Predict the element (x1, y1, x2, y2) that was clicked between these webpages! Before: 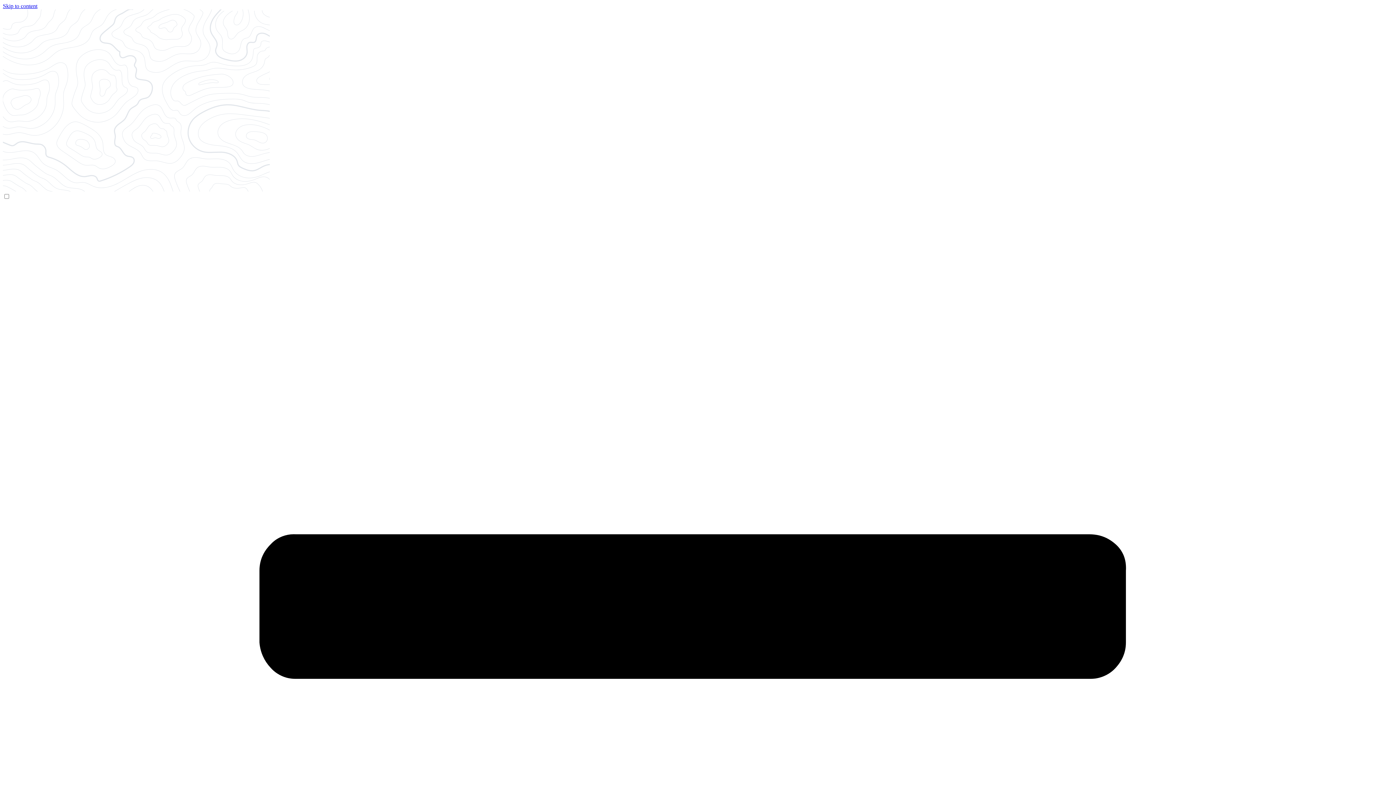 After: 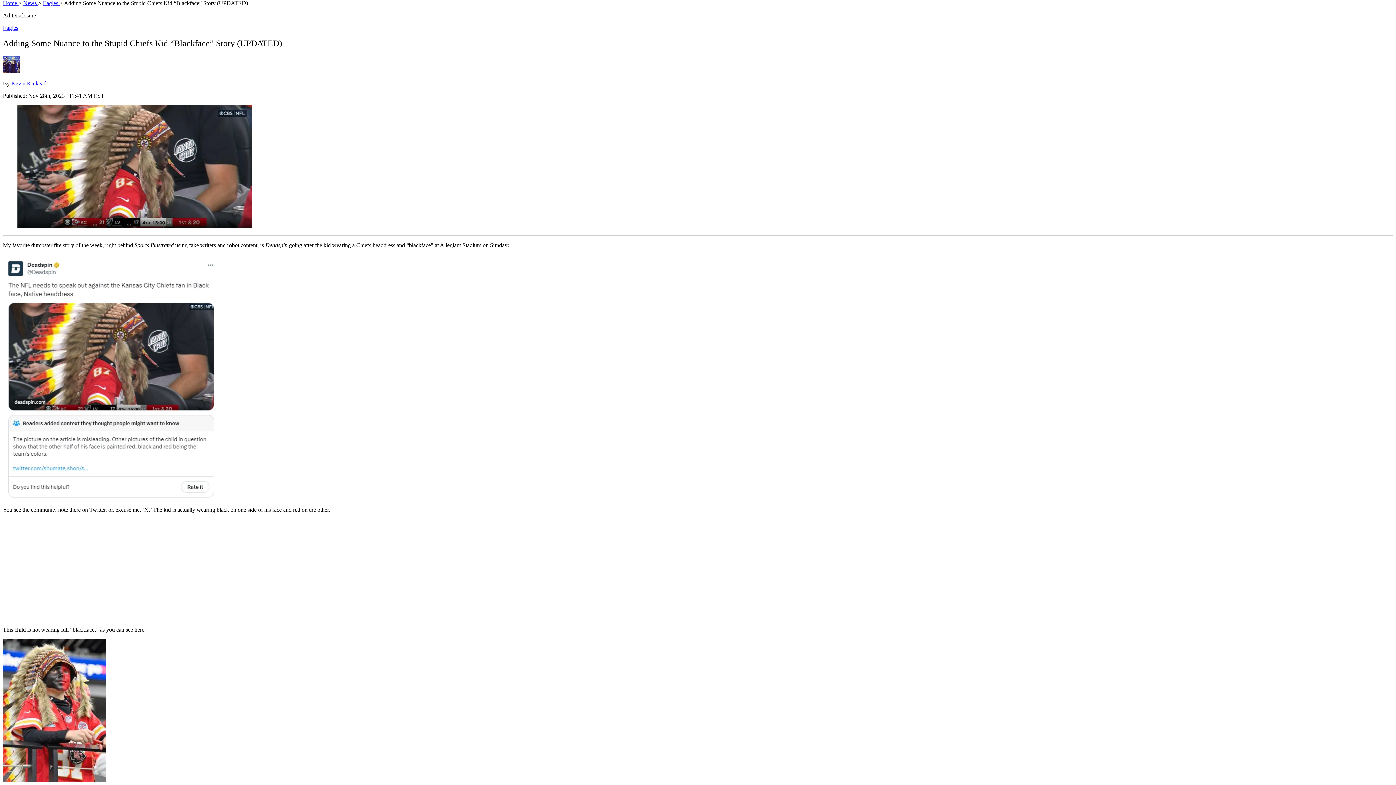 Action: label: Skip to content bbox: (2, 2, 37, 9)